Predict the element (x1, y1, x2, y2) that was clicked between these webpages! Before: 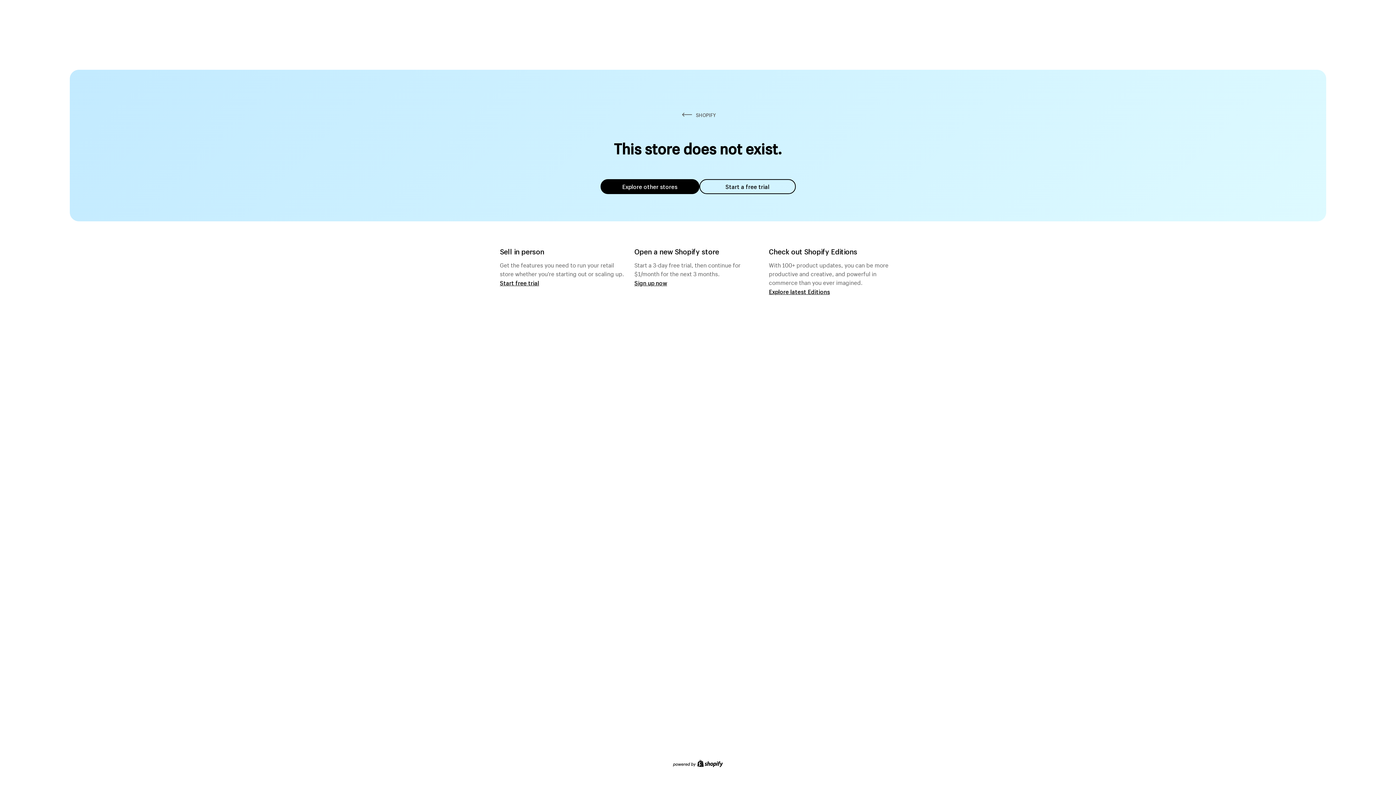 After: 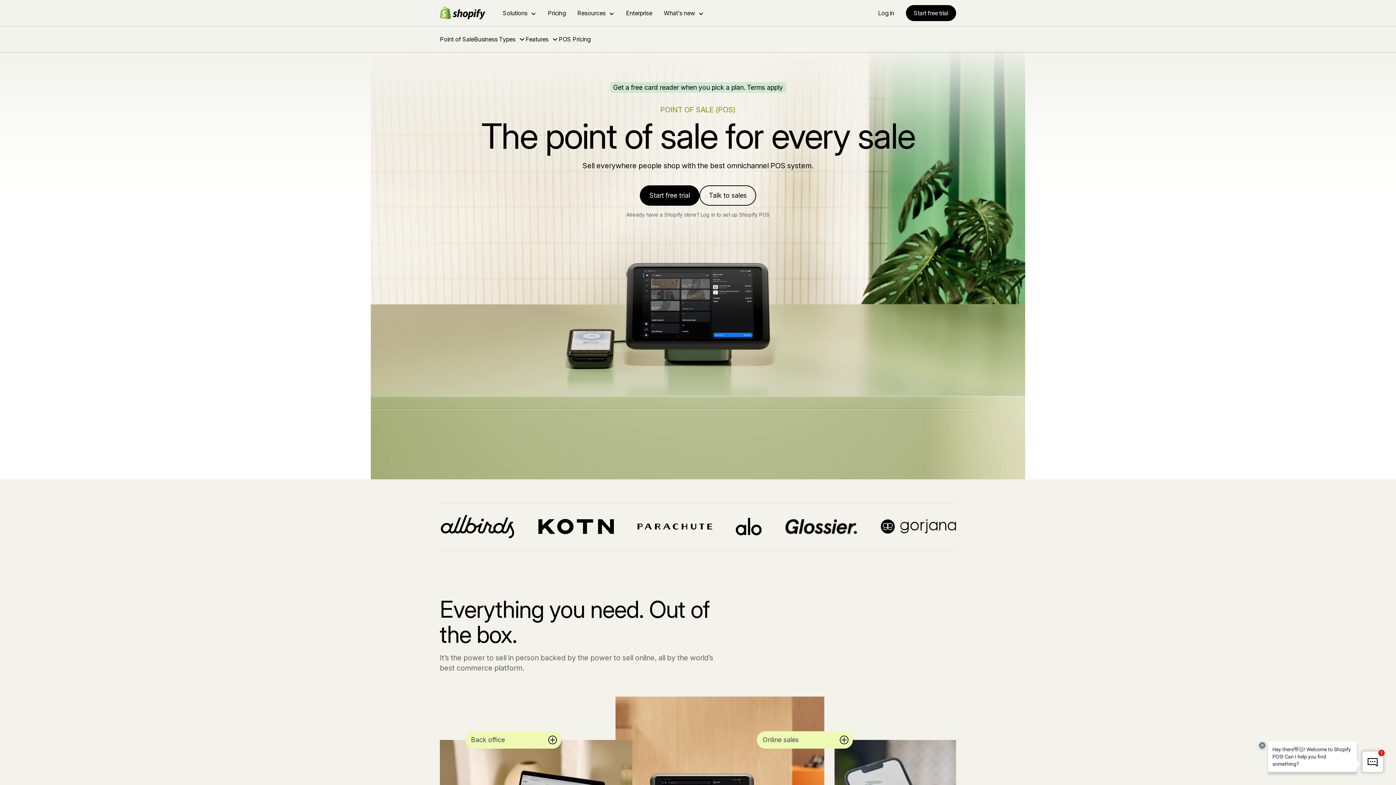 Action: bbox: (500, 279, 539, 286) label: Start free trial